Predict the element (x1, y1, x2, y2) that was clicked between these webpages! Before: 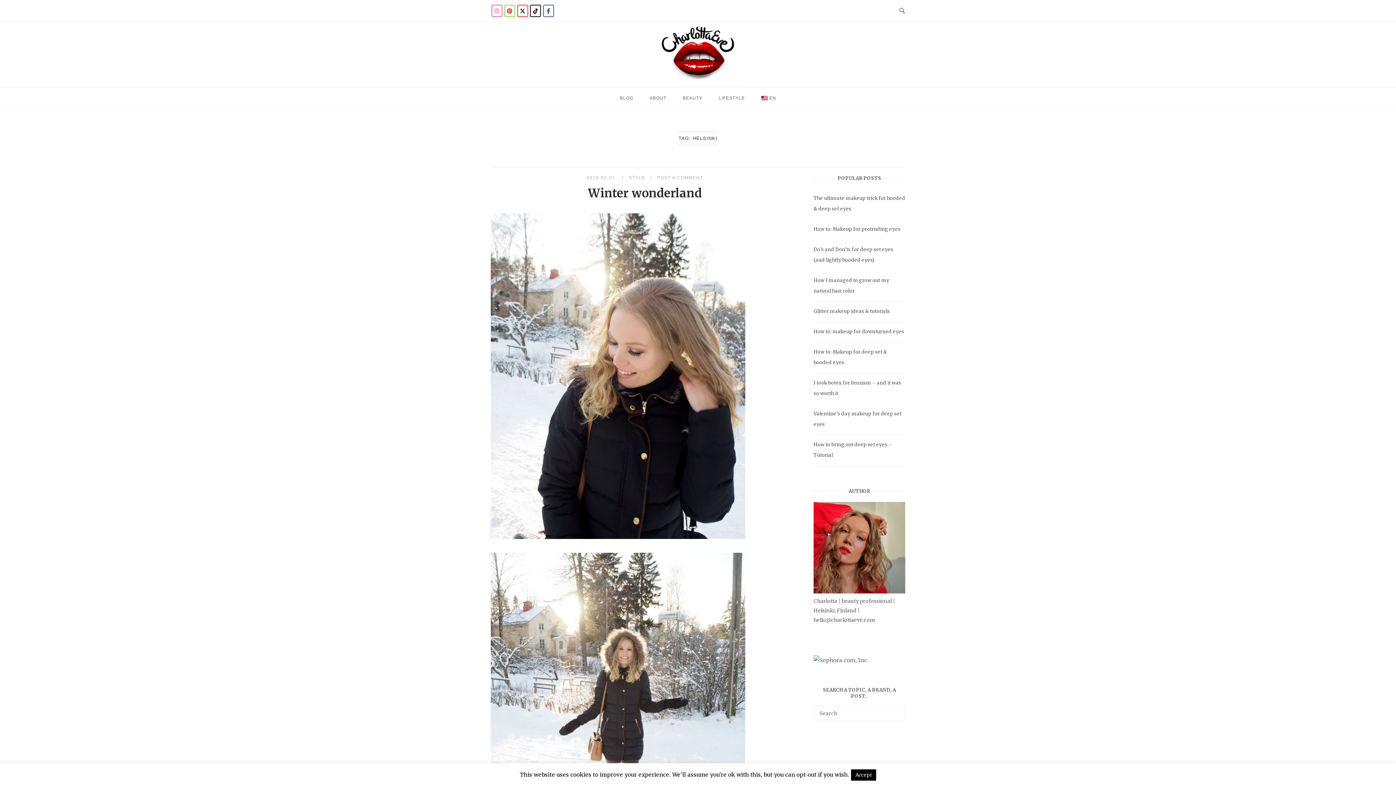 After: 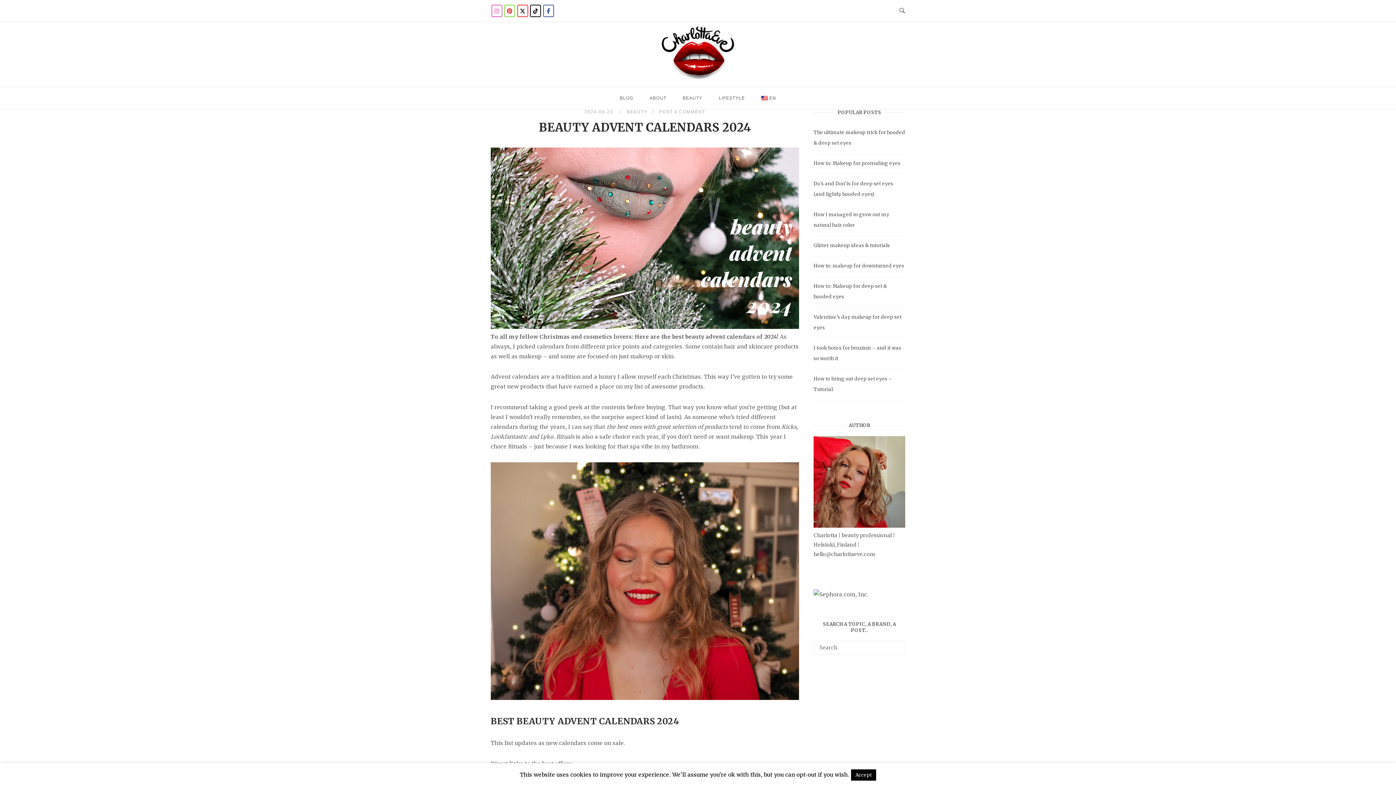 Action: label: BLOG bbox: (614, 88, 638, 107)